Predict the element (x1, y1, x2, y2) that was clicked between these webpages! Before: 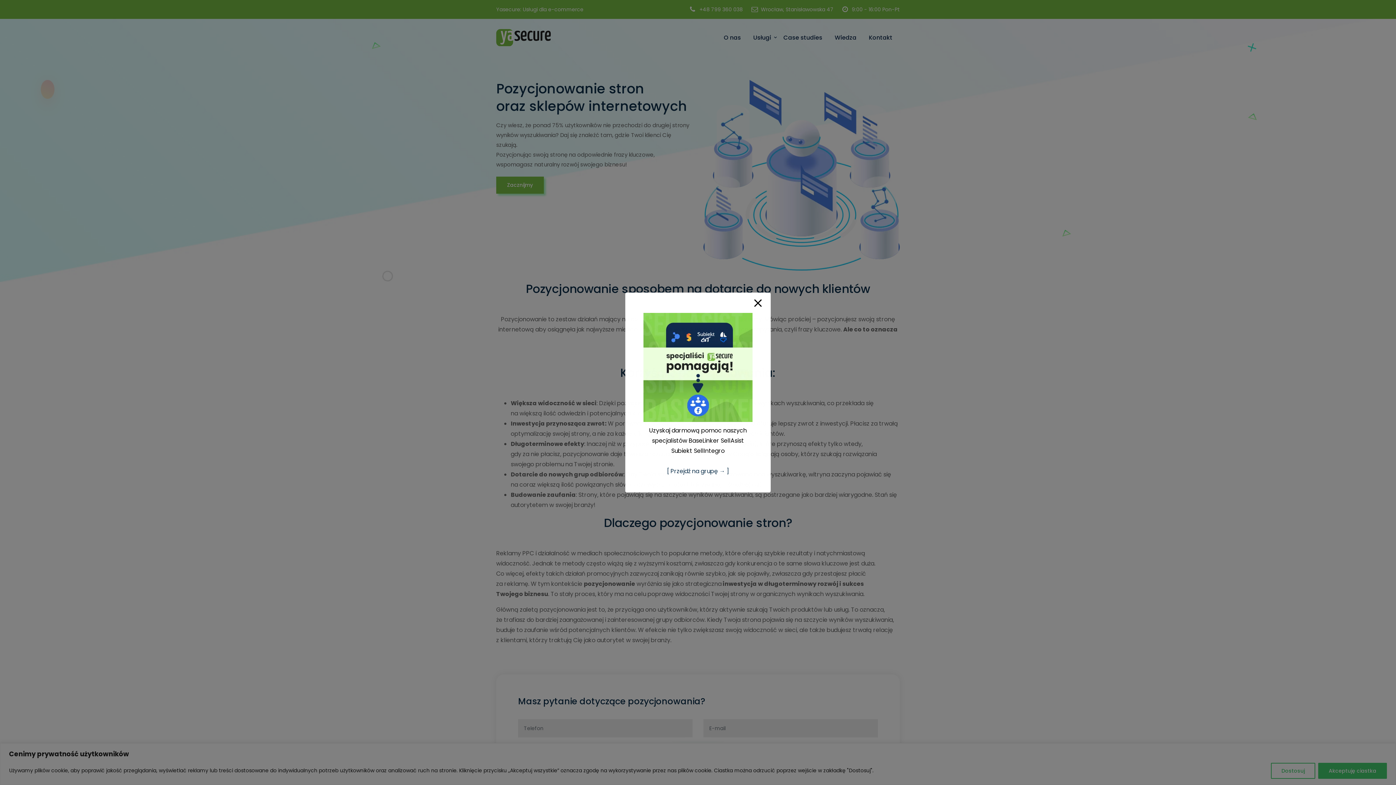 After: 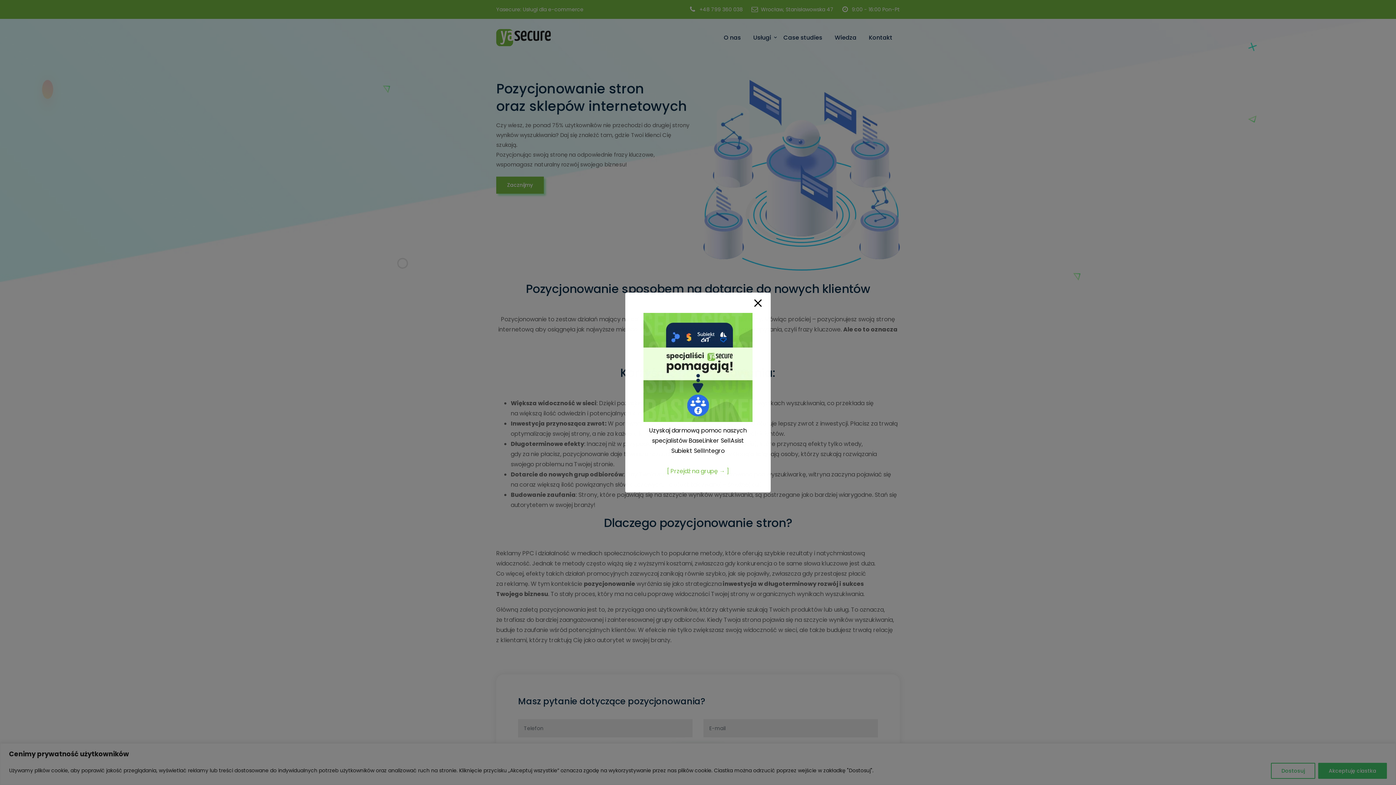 Action: label: 
[ Przejdź na grupę → ]
 bbox: (667, 456, 729, 476)